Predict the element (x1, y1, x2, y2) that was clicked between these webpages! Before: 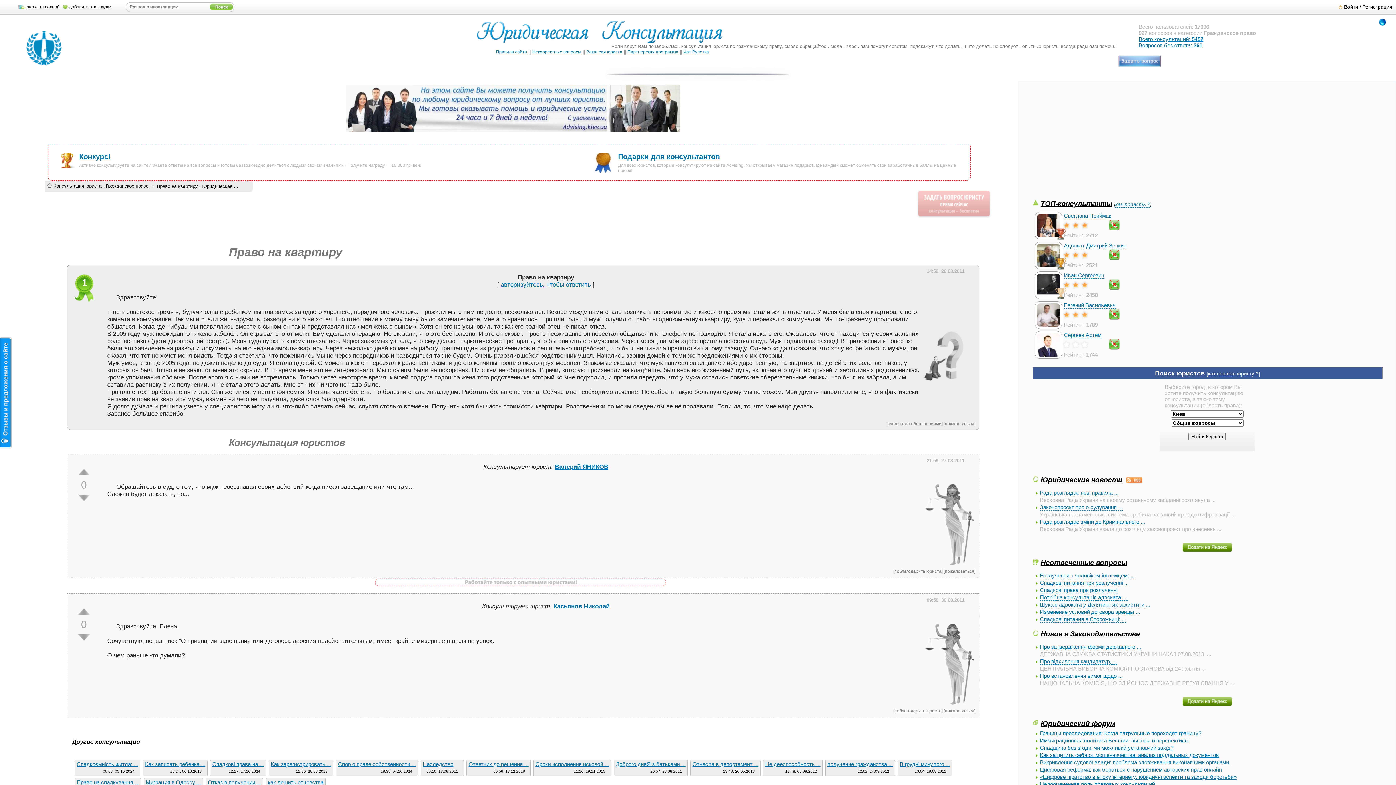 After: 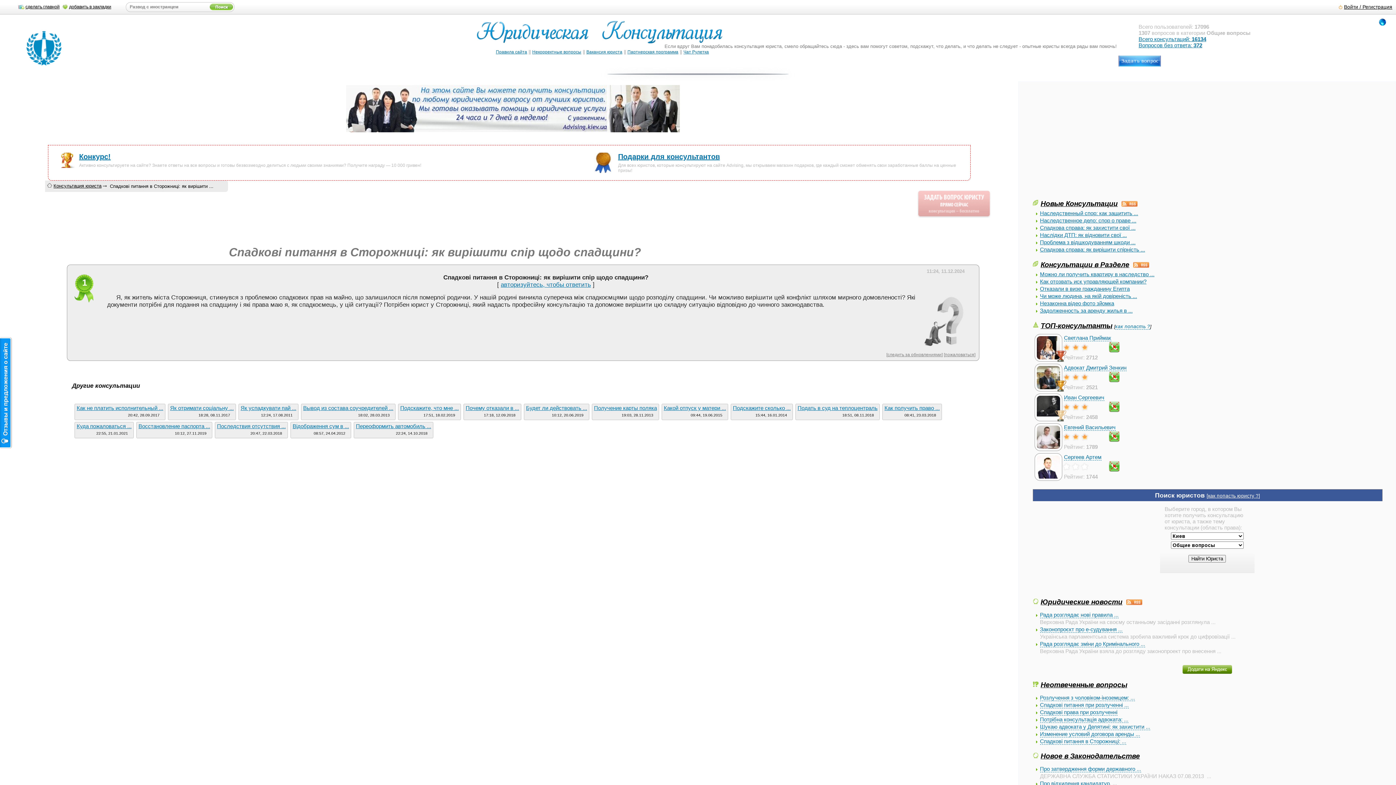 Action: bbox: (1040, 616, 1126, 623) label: Спадкові питання в Сторожниці: ...